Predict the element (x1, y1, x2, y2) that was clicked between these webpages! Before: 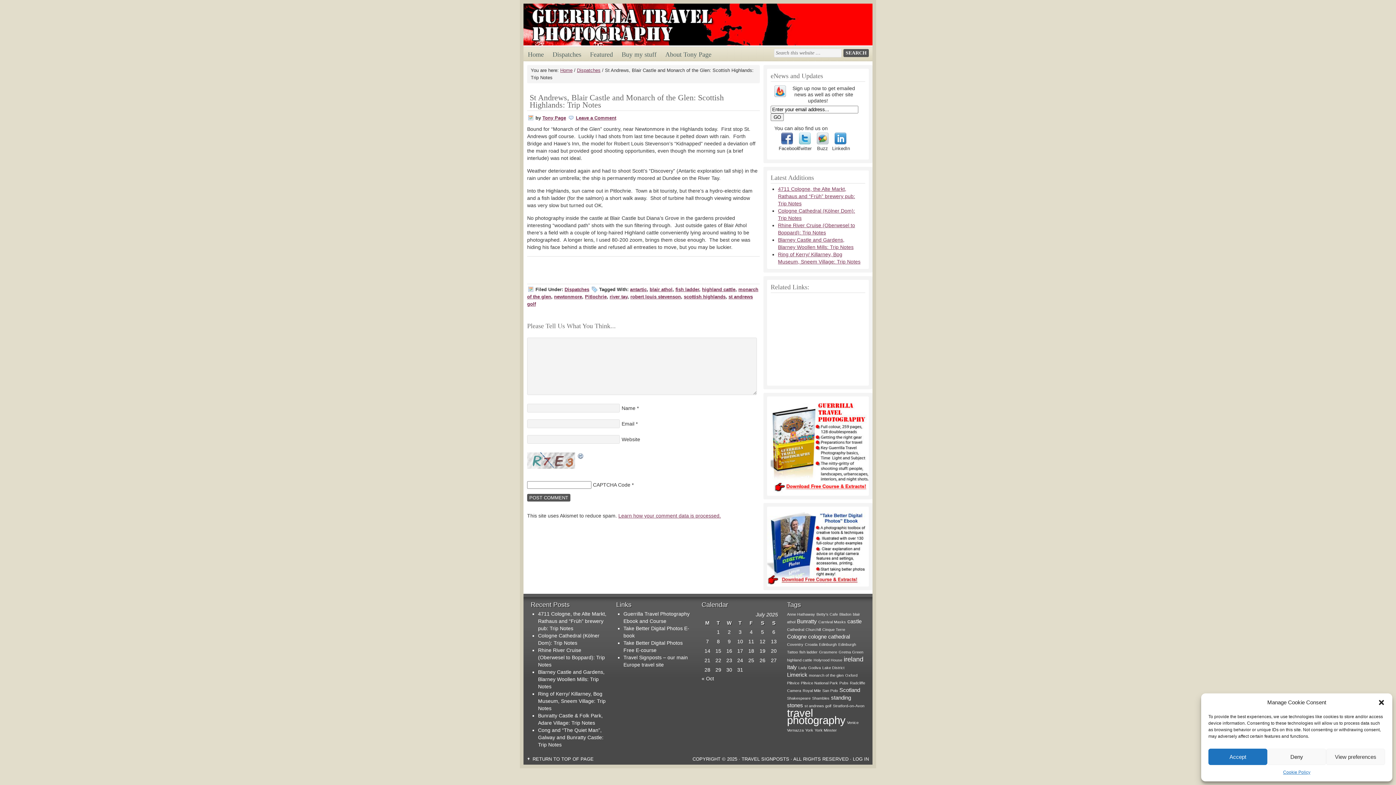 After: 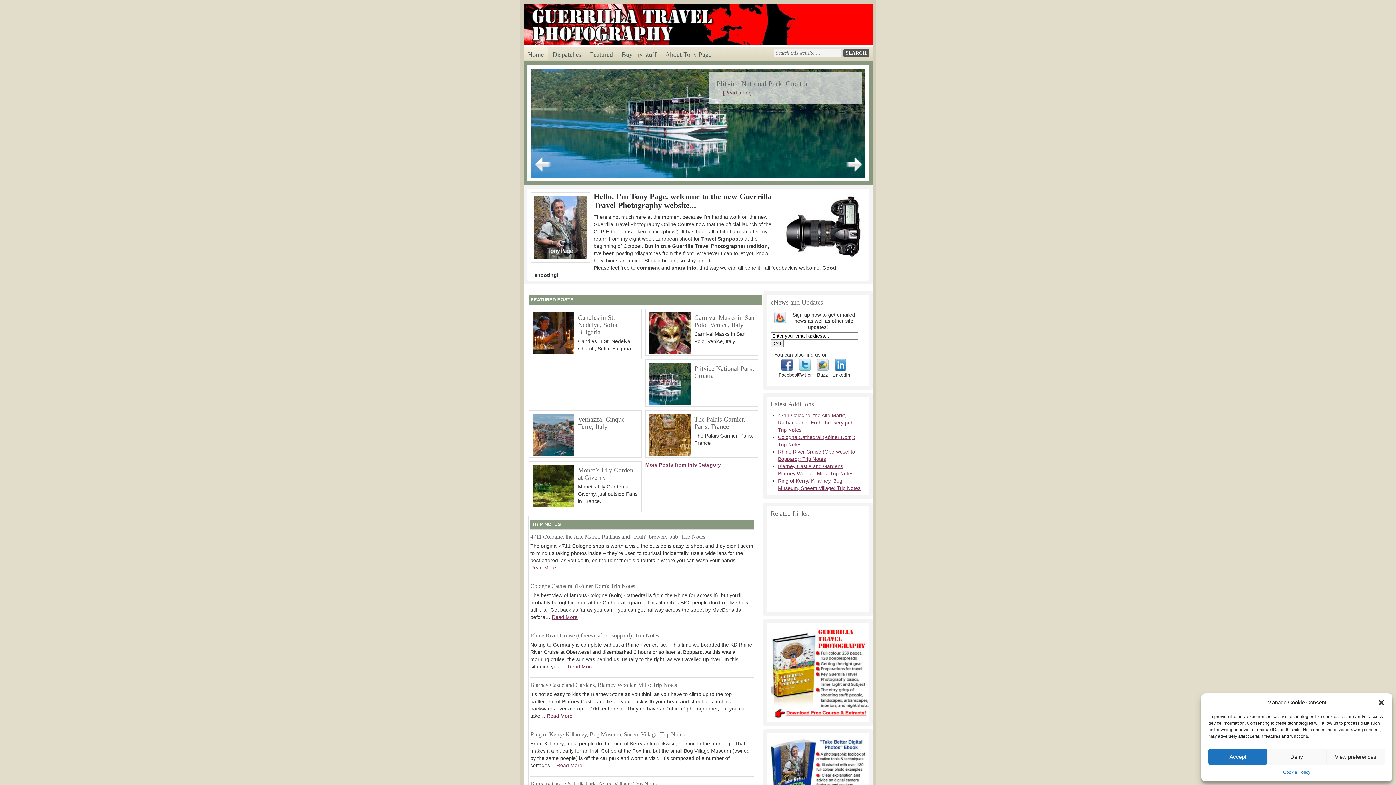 Action: label: « Oct bbox: (701, 676, 714, 681)